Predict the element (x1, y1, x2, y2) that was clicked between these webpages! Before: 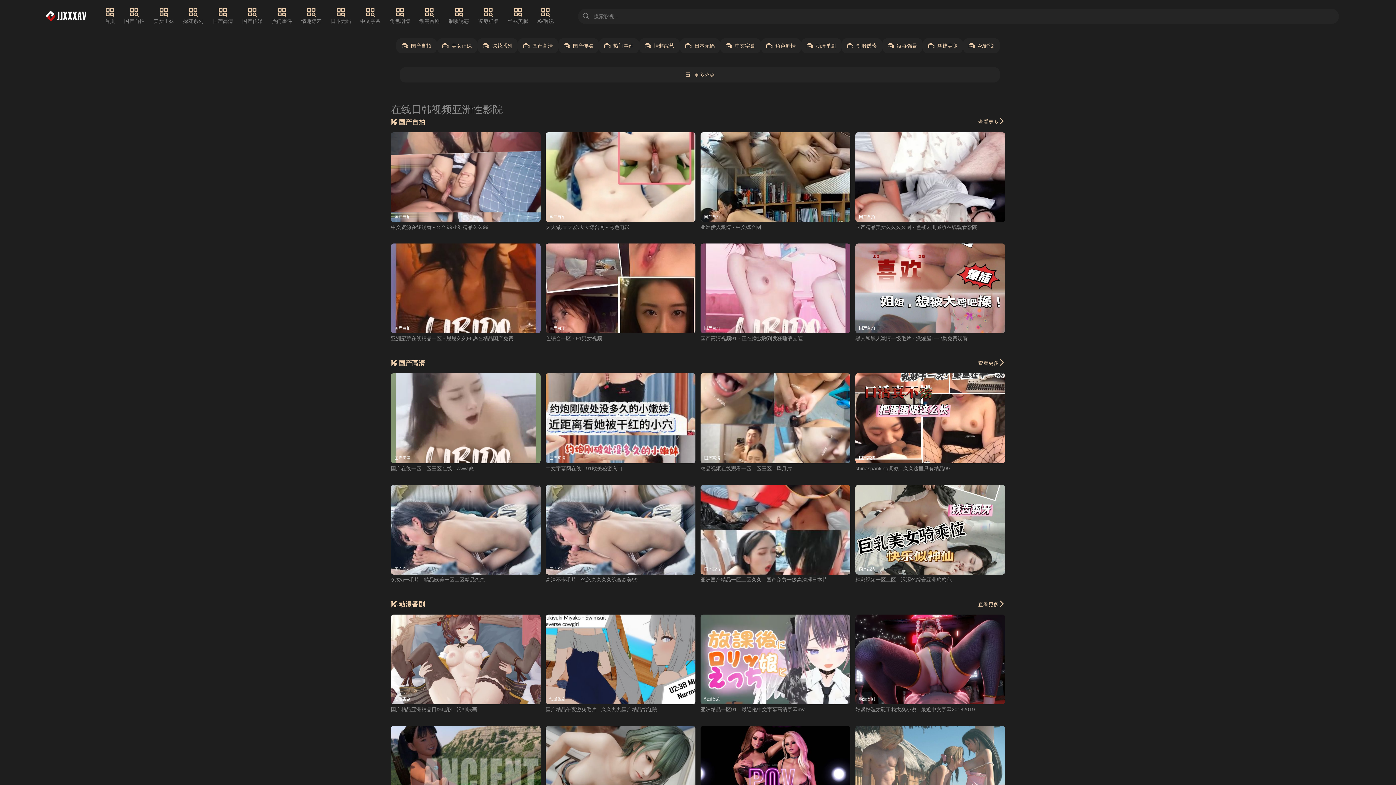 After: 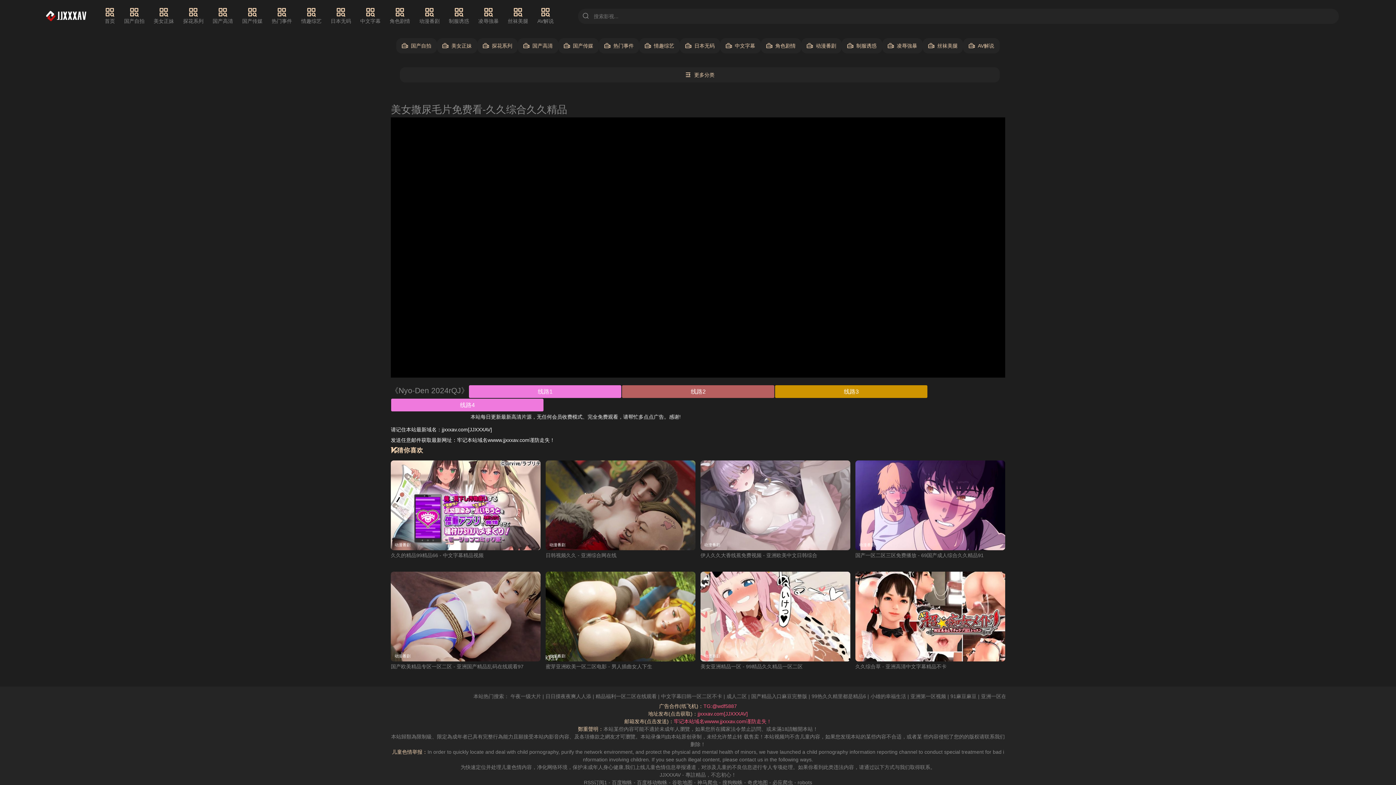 Action: label: 动漫番剧 bbox: (855, 614, 1005, 704)